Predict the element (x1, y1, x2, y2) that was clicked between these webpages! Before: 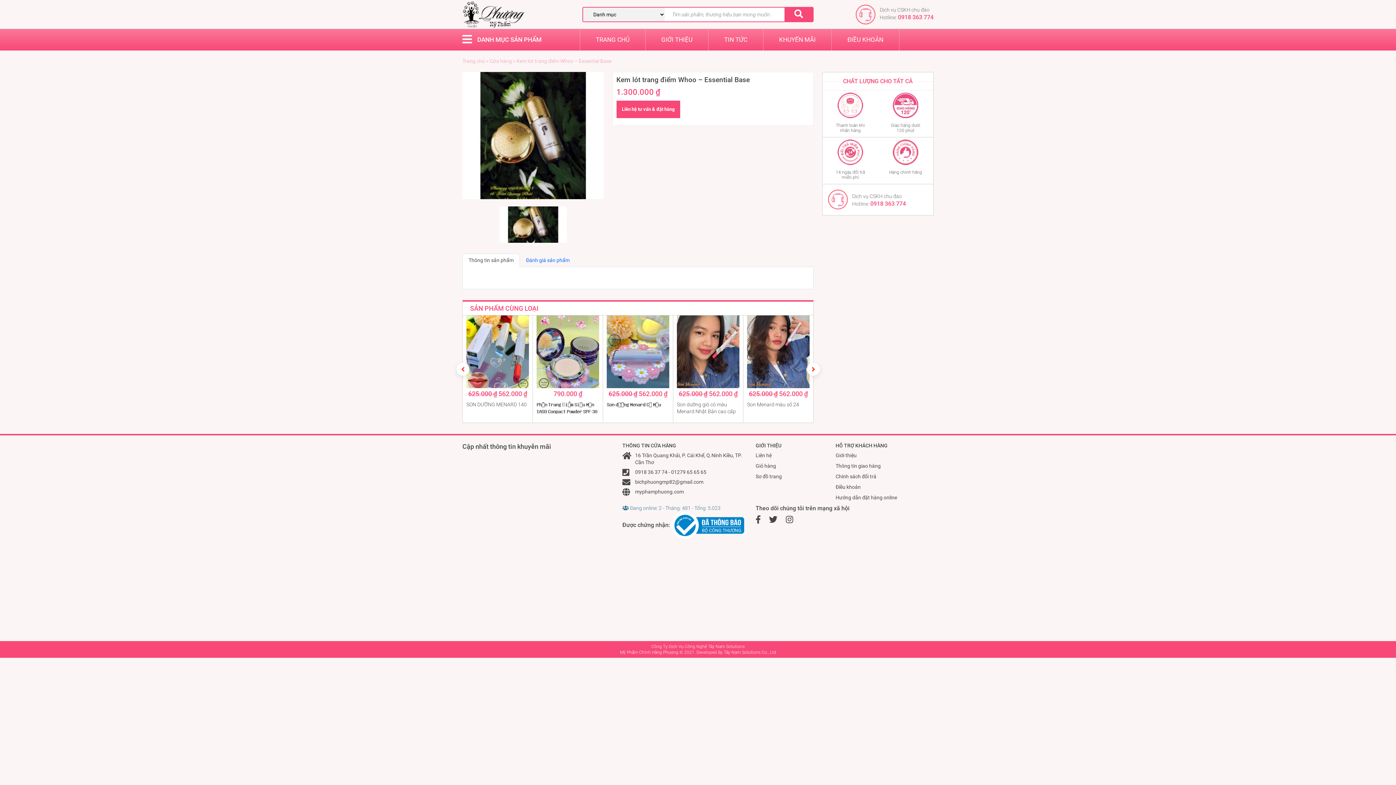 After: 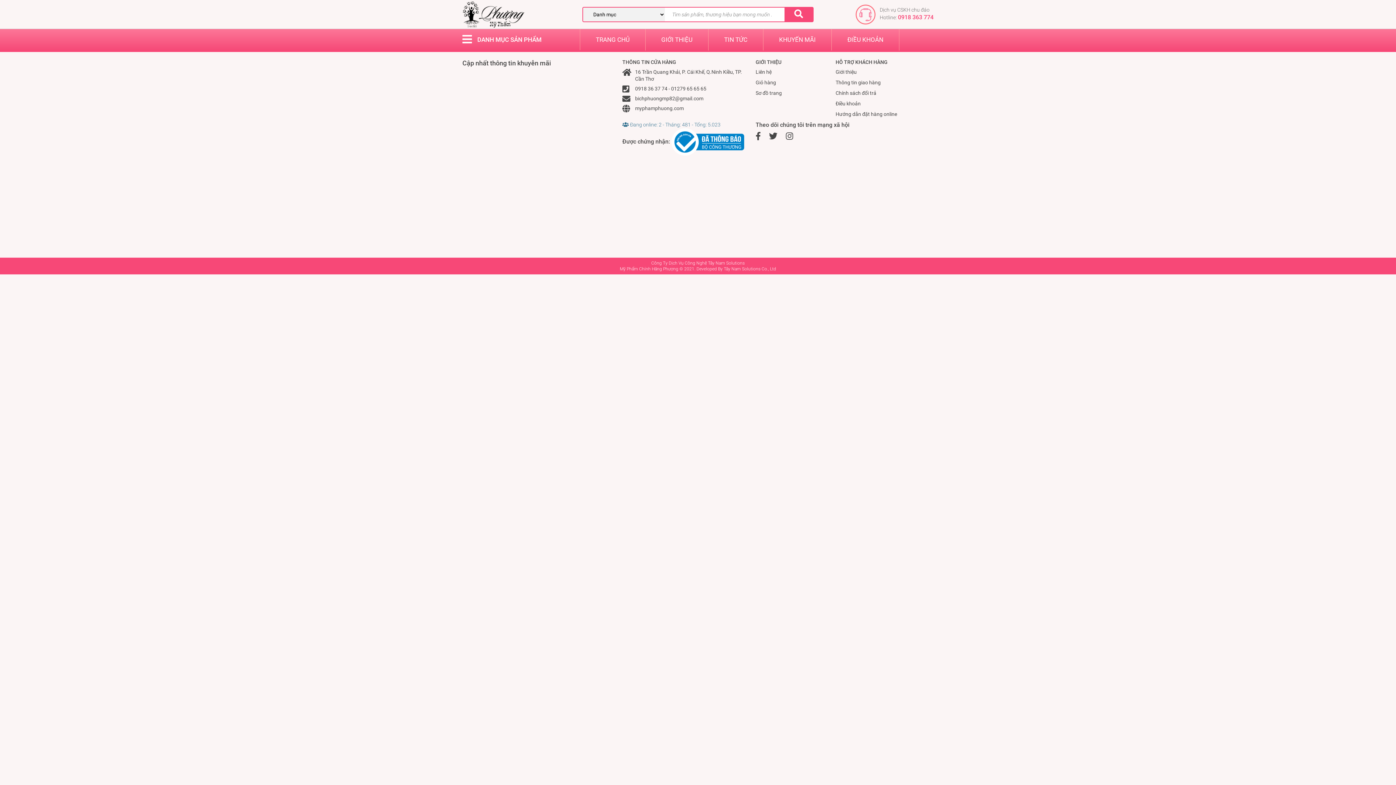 Action: bbox: (835, 473, 876, 479) label: Chính sách đổi trả